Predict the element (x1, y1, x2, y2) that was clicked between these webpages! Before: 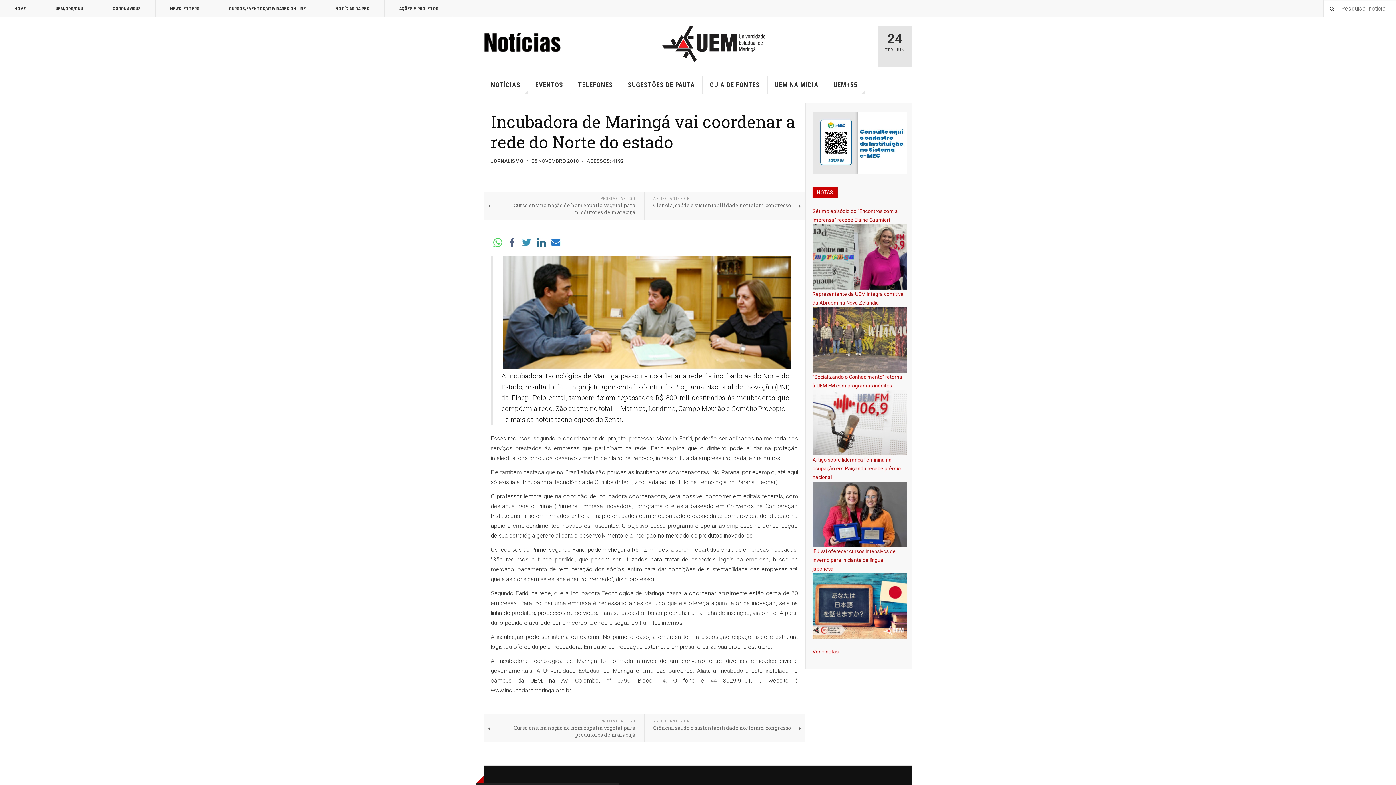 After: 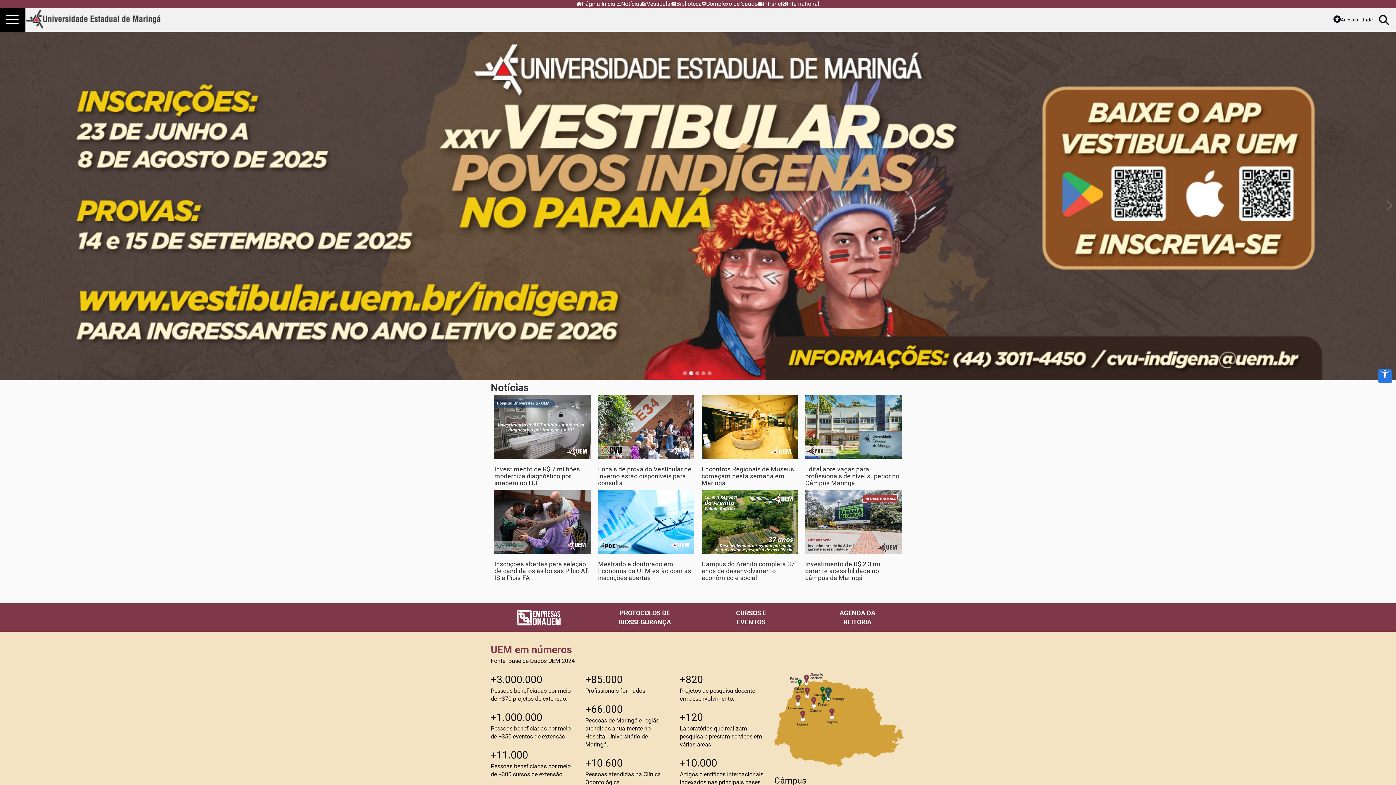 Action: bbox: (662, 40, 765, 46)